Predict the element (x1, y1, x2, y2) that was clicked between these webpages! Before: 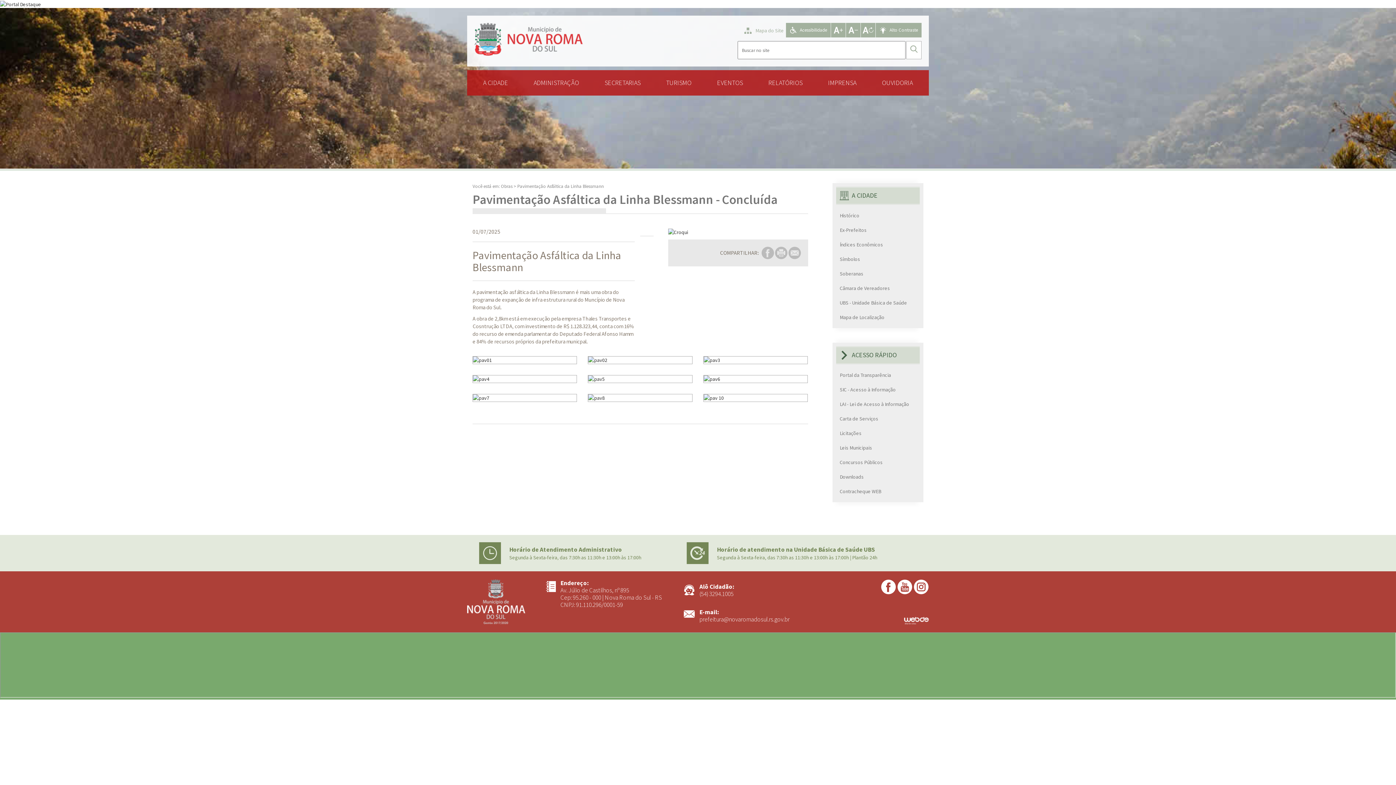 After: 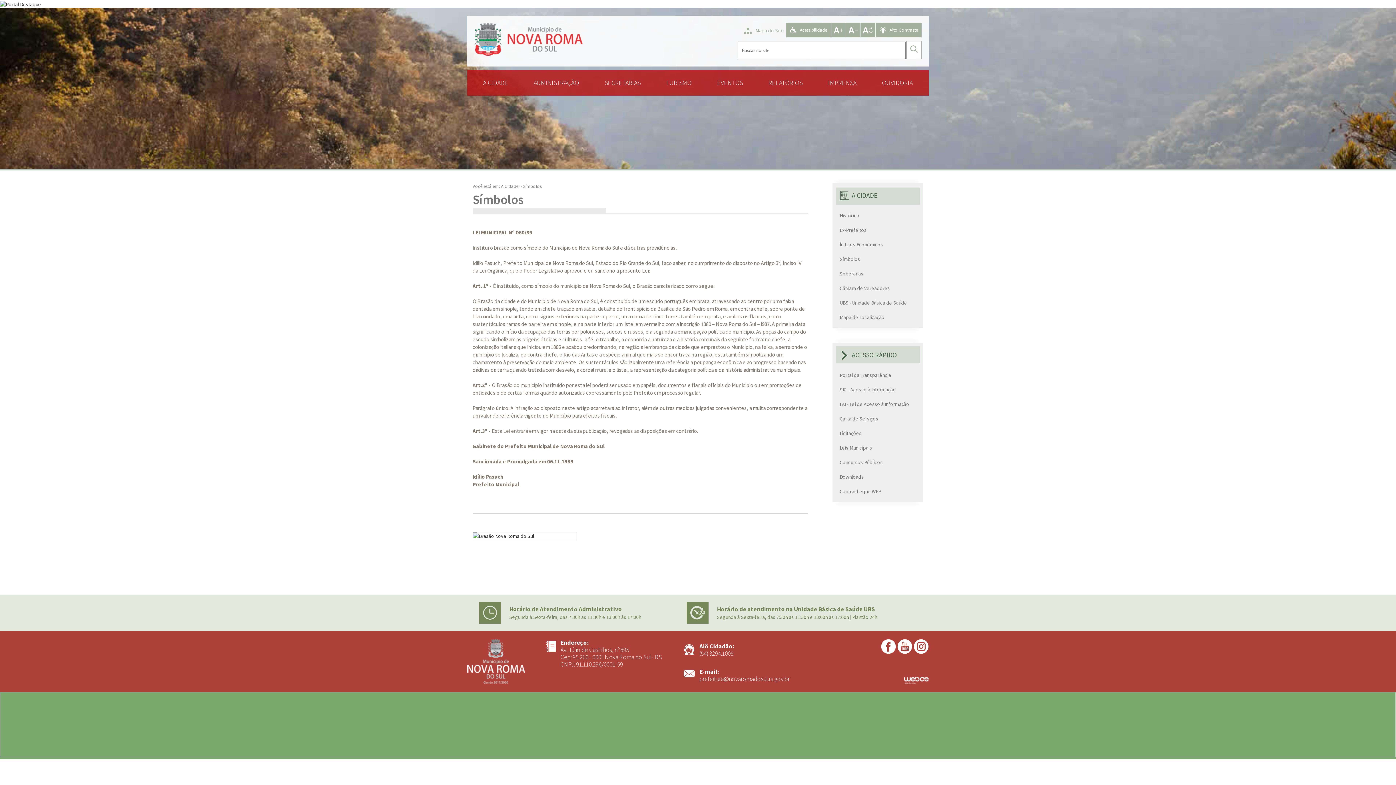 Action: label: Símbolos bbox: (836, 251, 920, 266)